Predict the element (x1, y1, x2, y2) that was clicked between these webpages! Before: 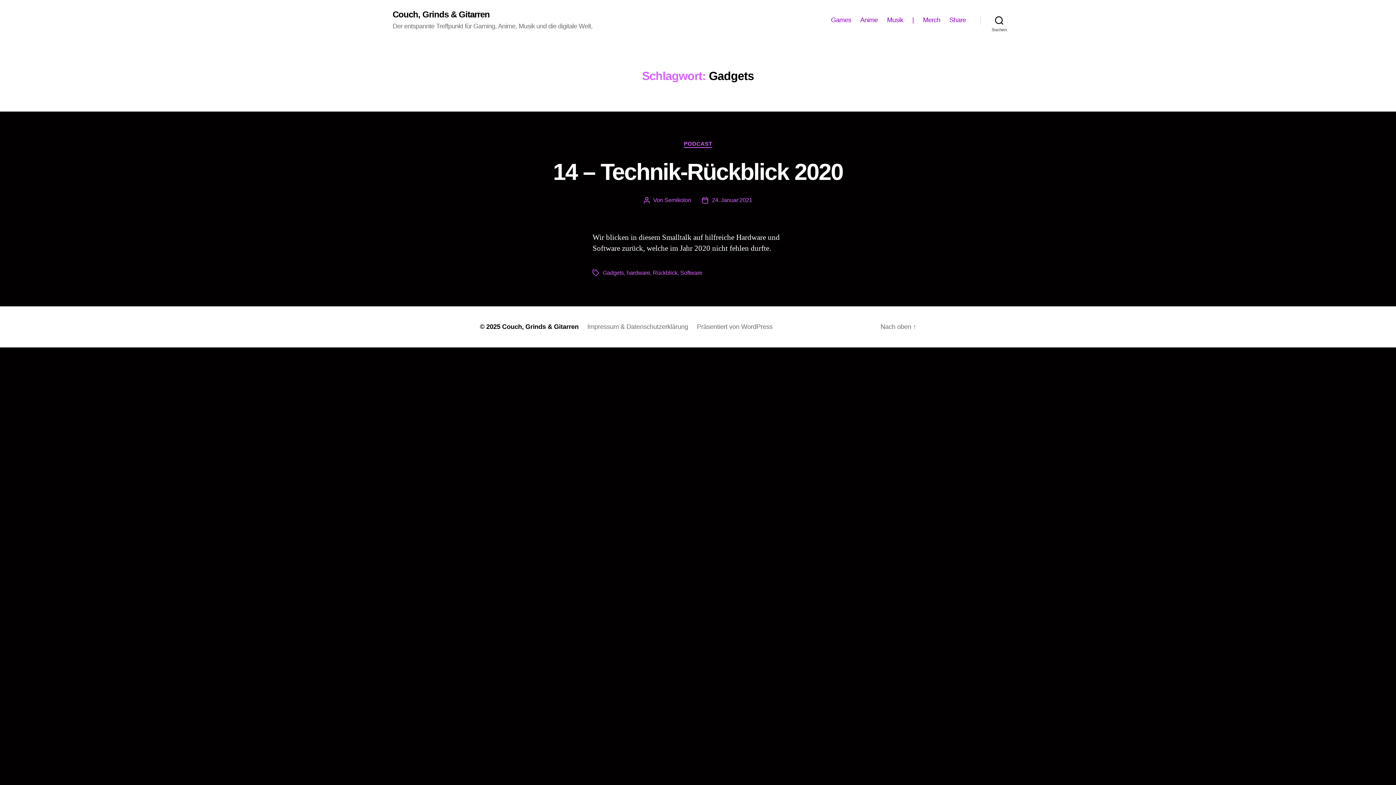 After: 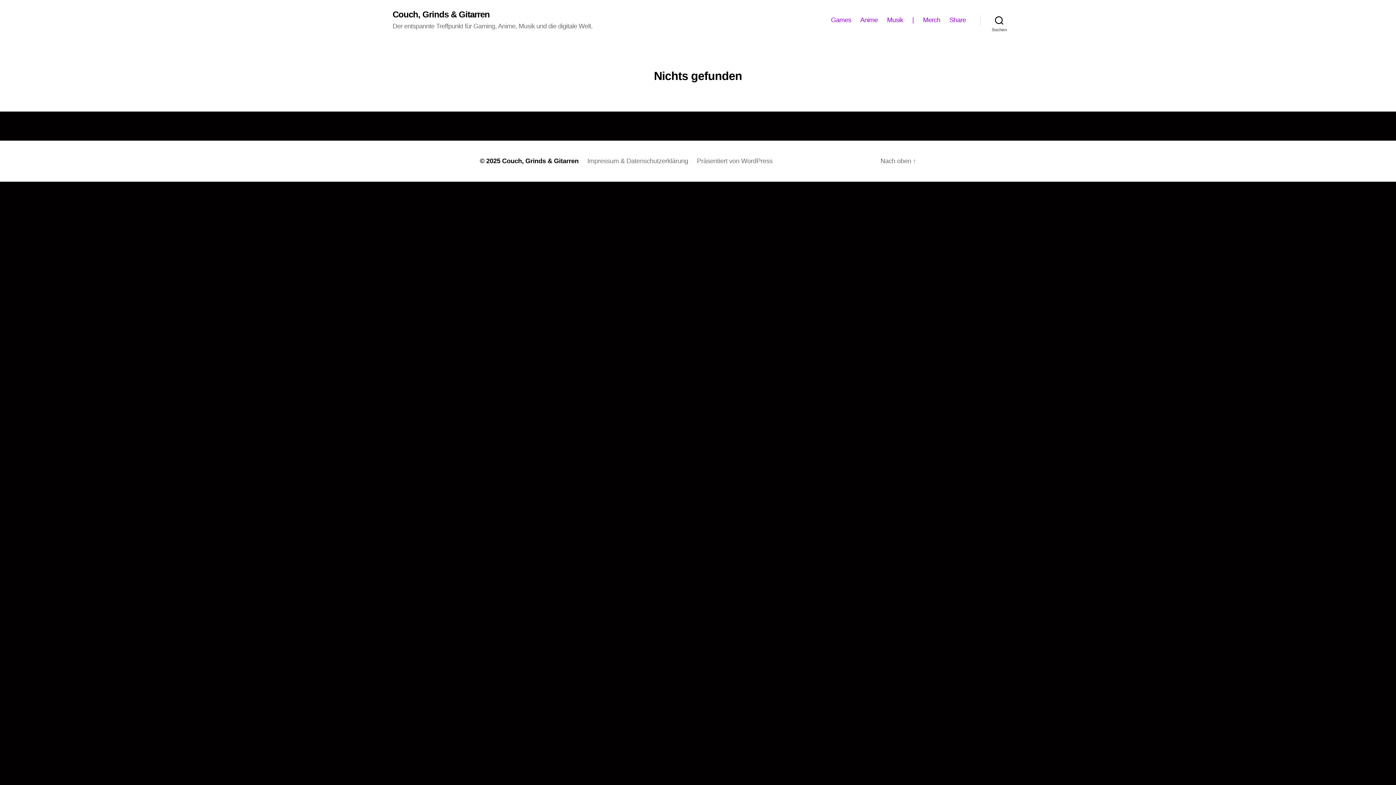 Action: label: Semikolon bbox: (664, 196, 691, 203)